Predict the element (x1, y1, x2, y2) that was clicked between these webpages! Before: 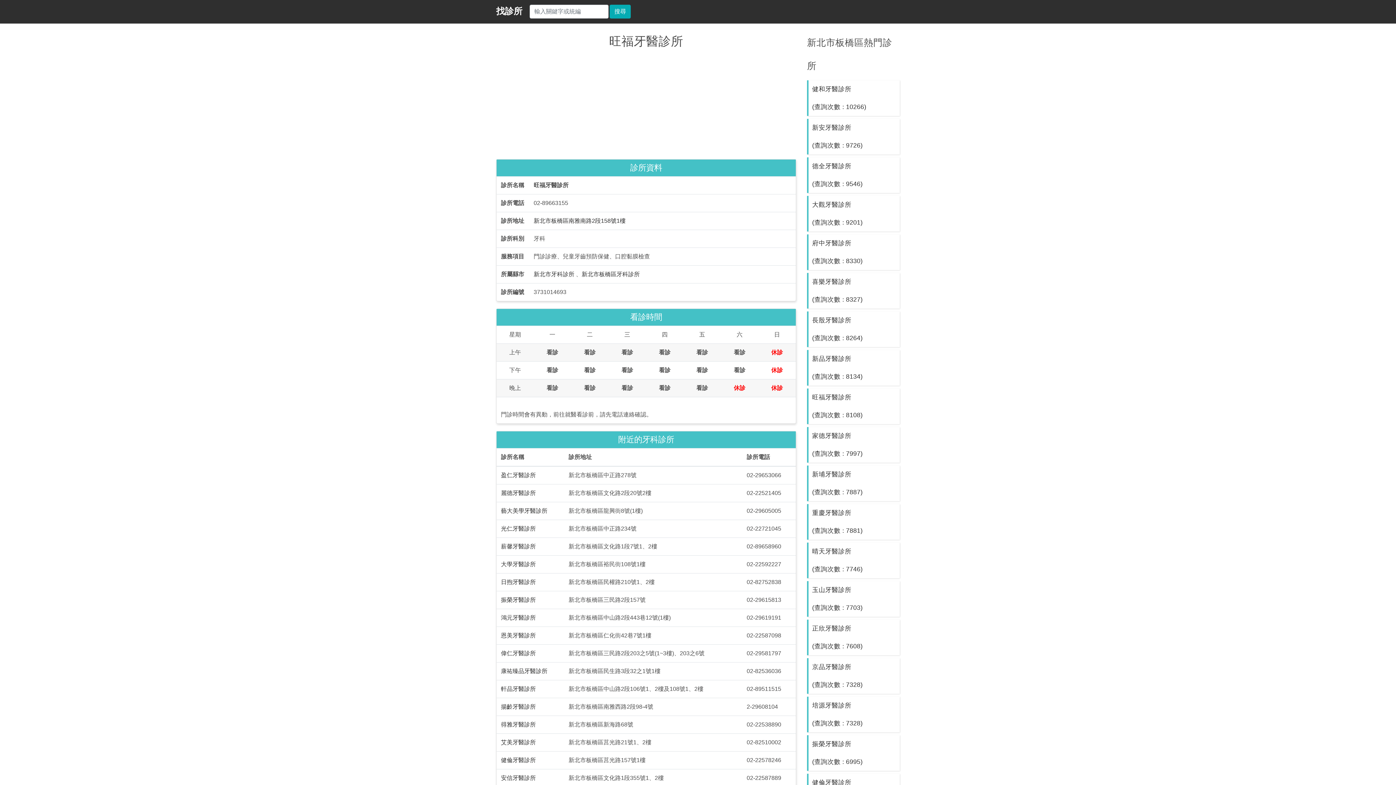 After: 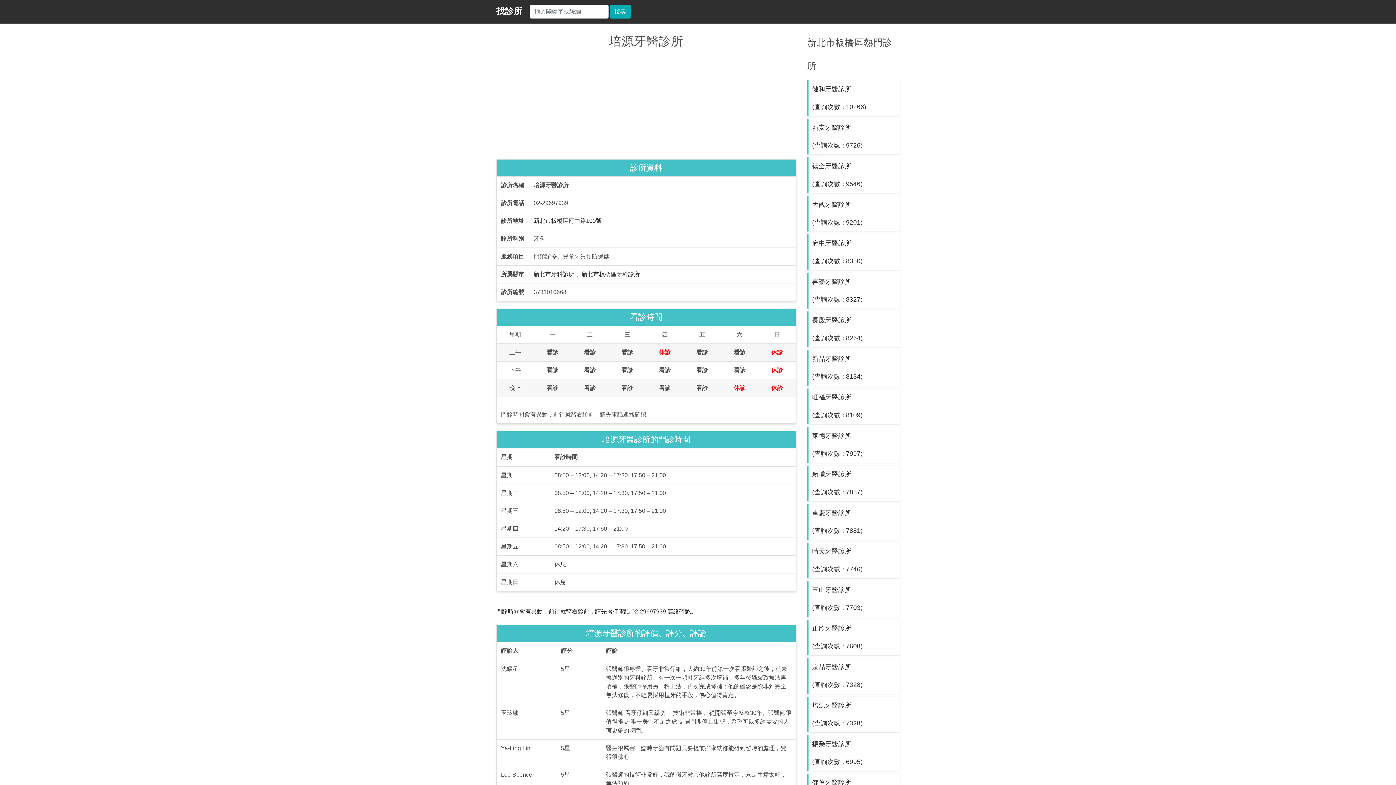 Action: bbox: (807, 696, 900, 732) label: 培源牙醫診所
(查詢次數 : 7328)